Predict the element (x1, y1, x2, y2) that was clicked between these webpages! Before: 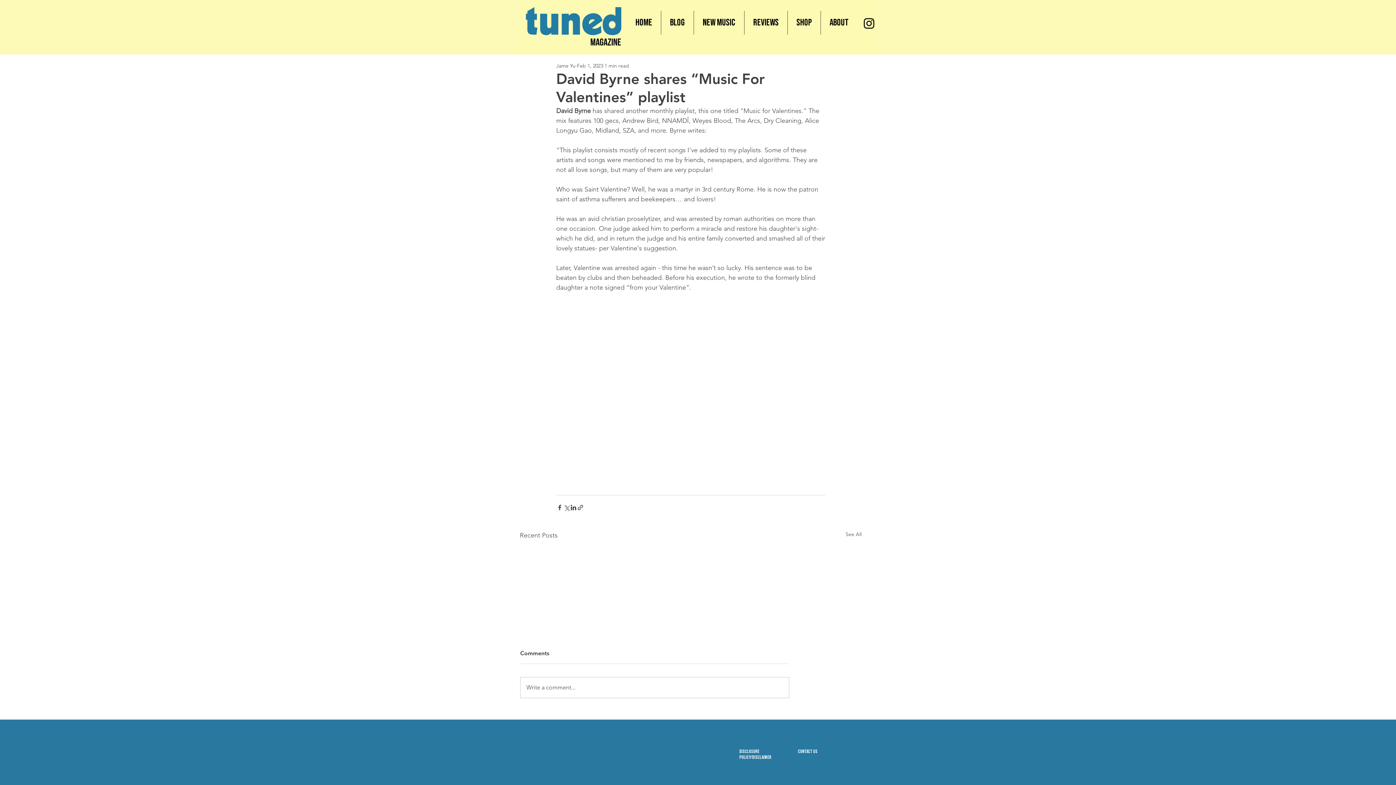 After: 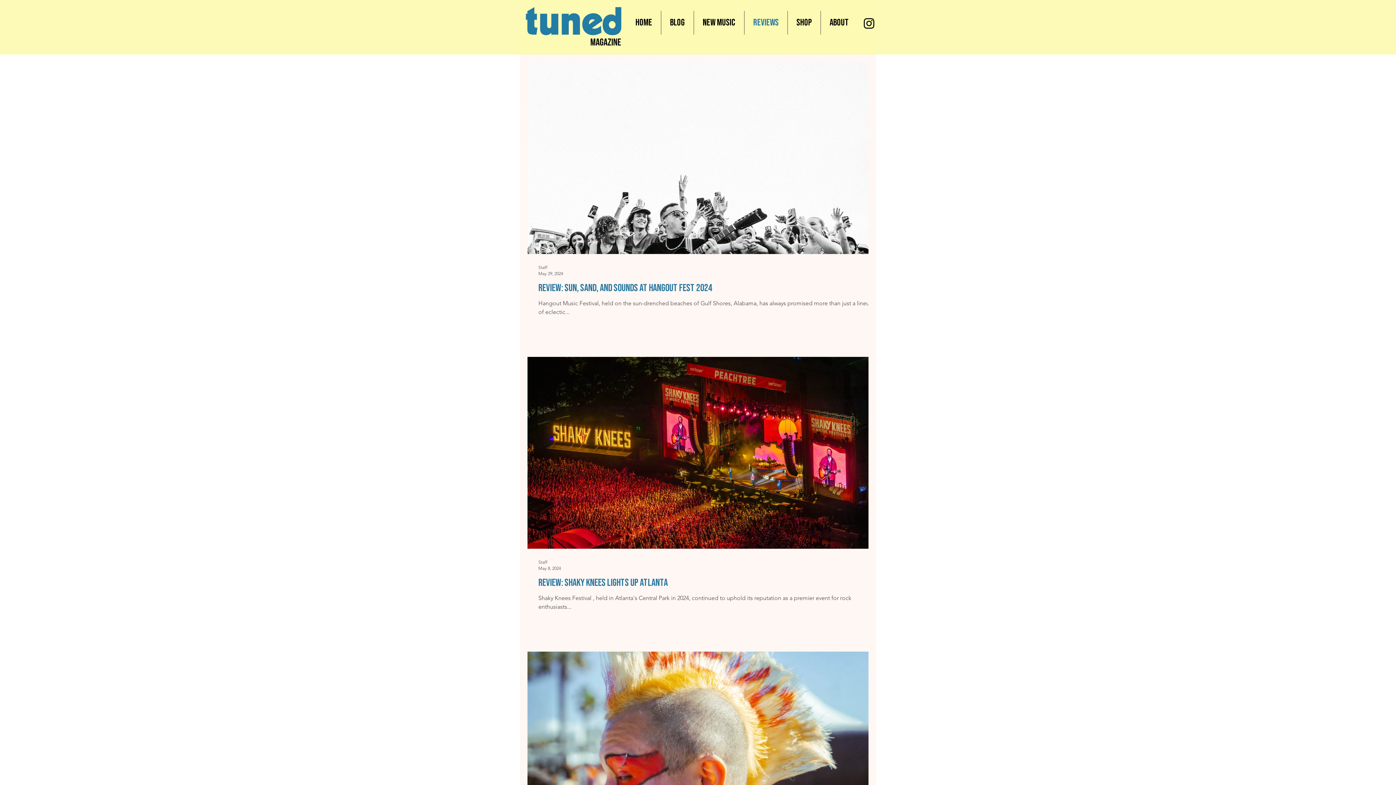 Action: label: Reviews bbox: (744, 10, 787, 34)